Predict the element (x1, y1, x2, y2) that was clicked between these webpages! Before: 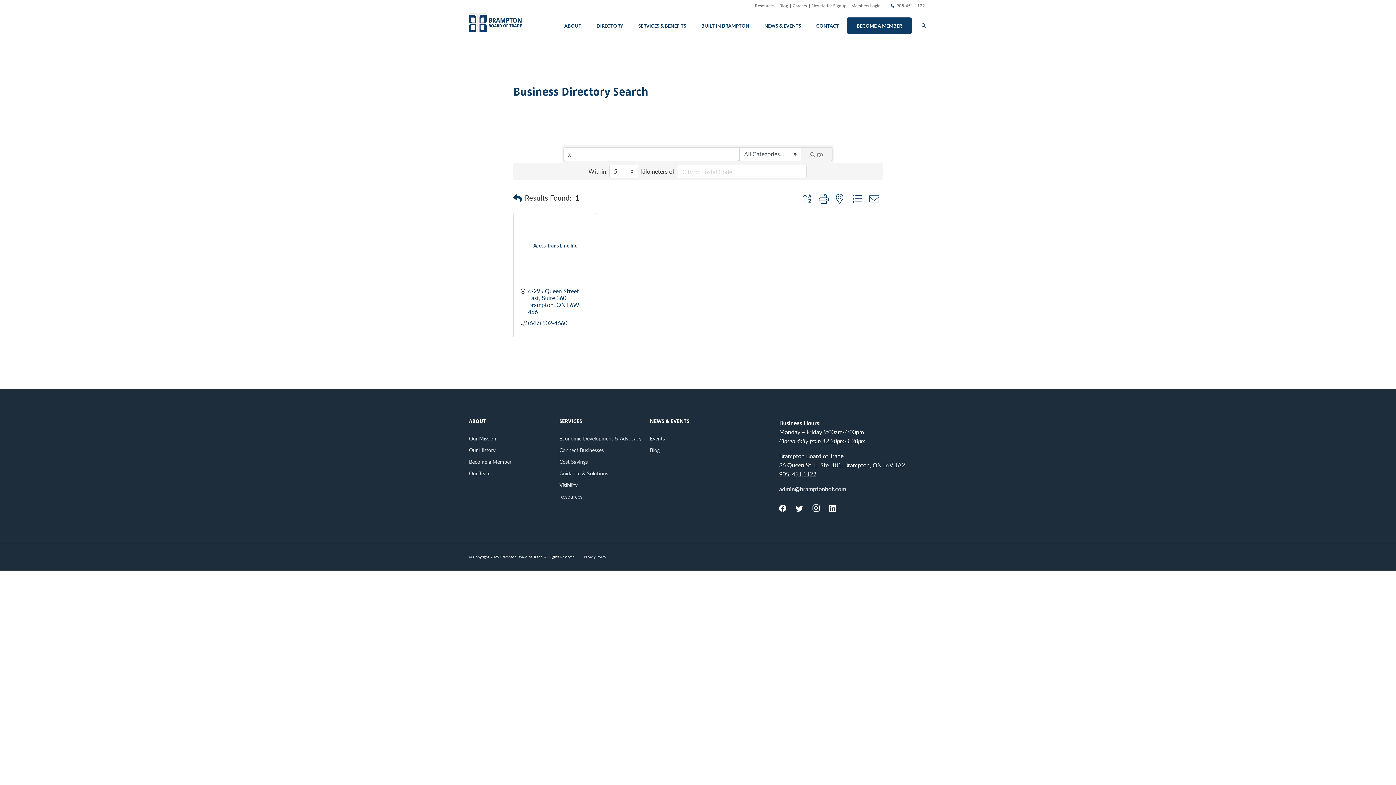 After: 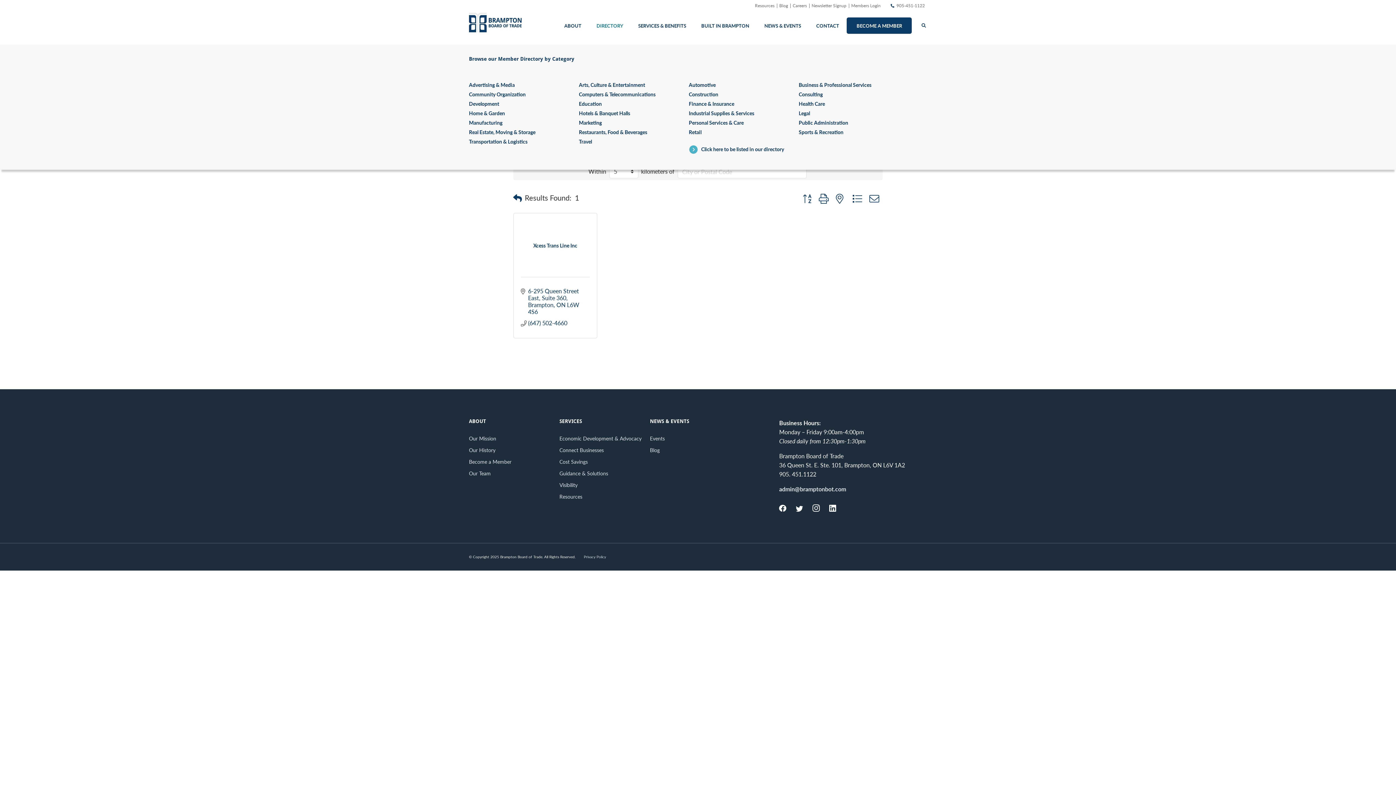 Action: label: DIRECTORY bbox: (589, 17, 630, 33)